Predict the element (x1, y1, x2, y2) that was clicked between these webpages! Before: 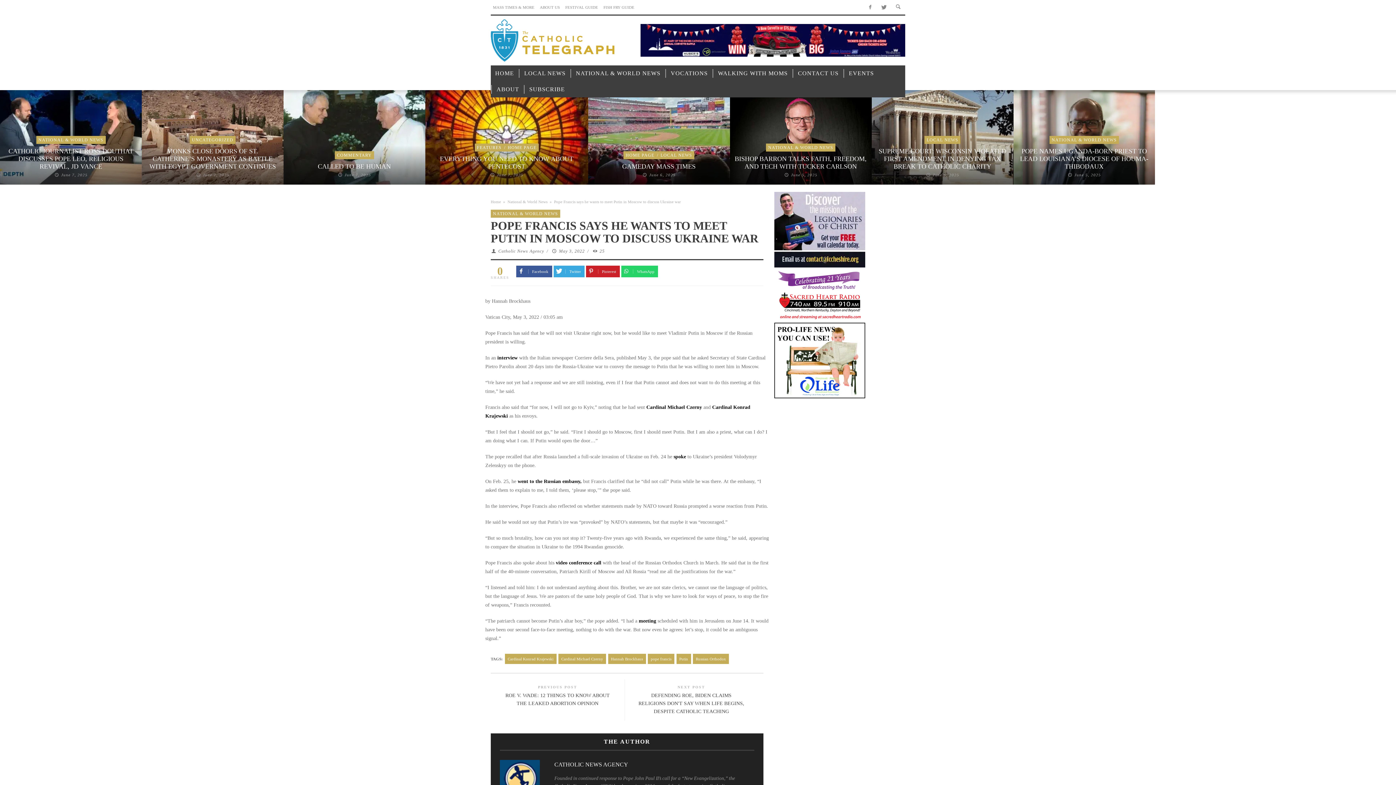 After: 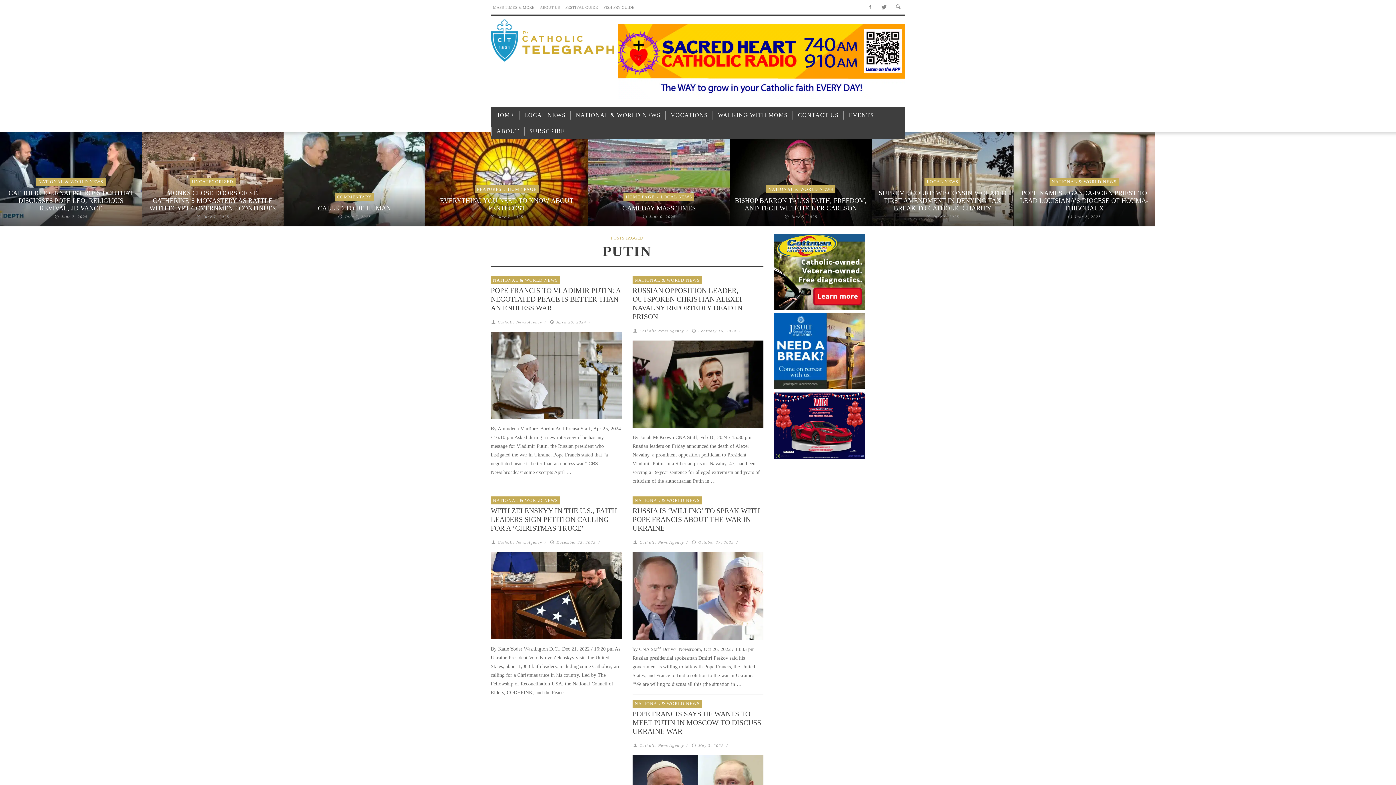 Action: label: Putin bbox: (676, 654, 691, 664)